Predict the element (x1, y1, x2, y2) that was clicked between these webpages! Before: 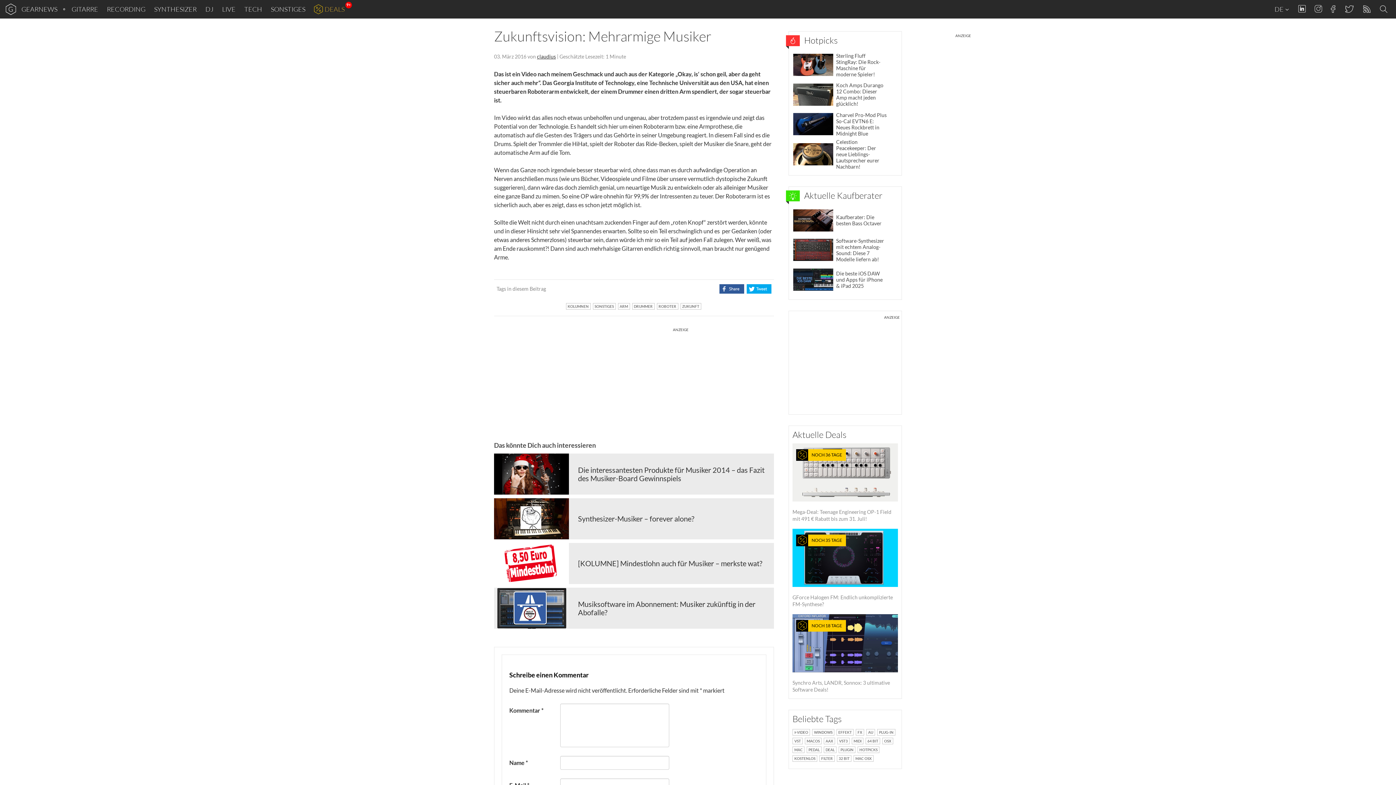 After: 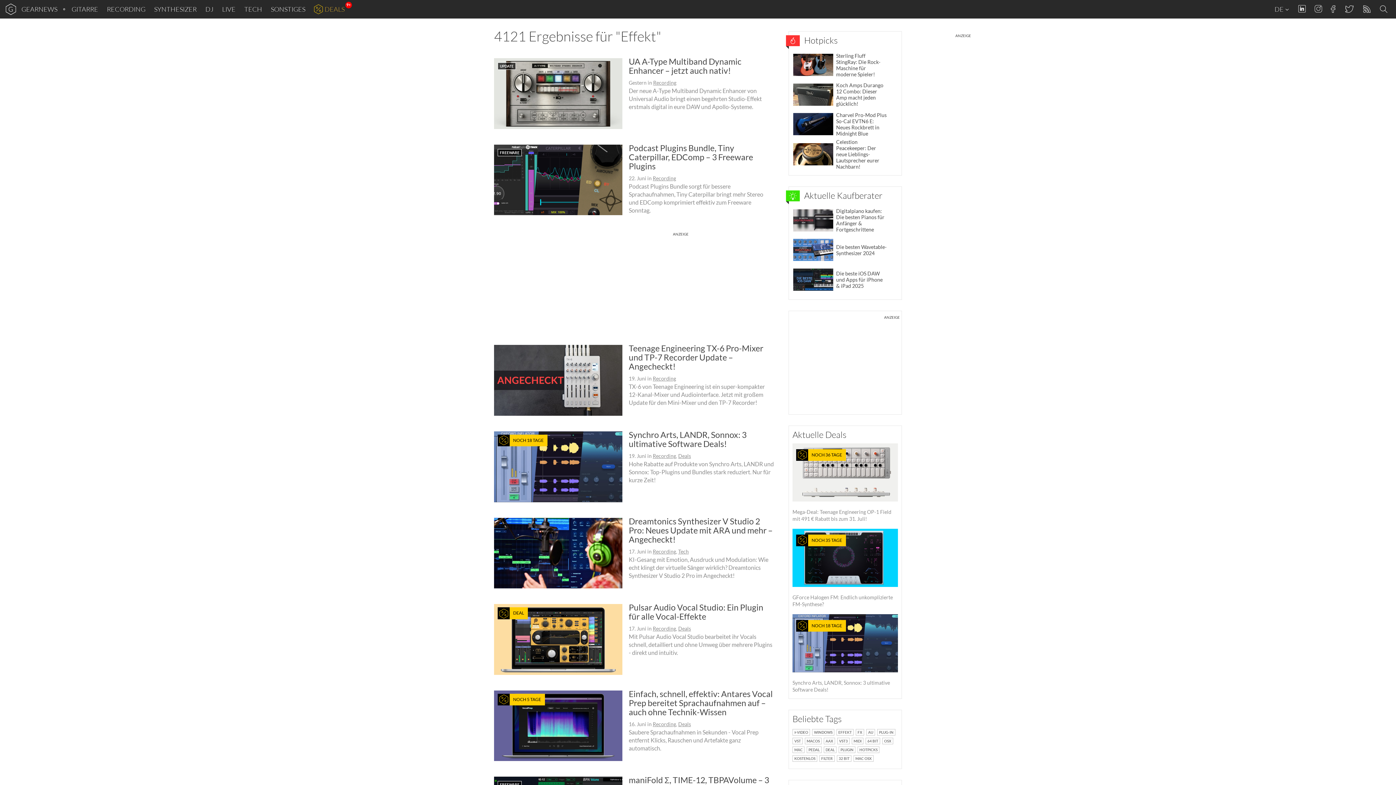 Action: label: EFFEKT bbox: (836, 728, 853, 736)